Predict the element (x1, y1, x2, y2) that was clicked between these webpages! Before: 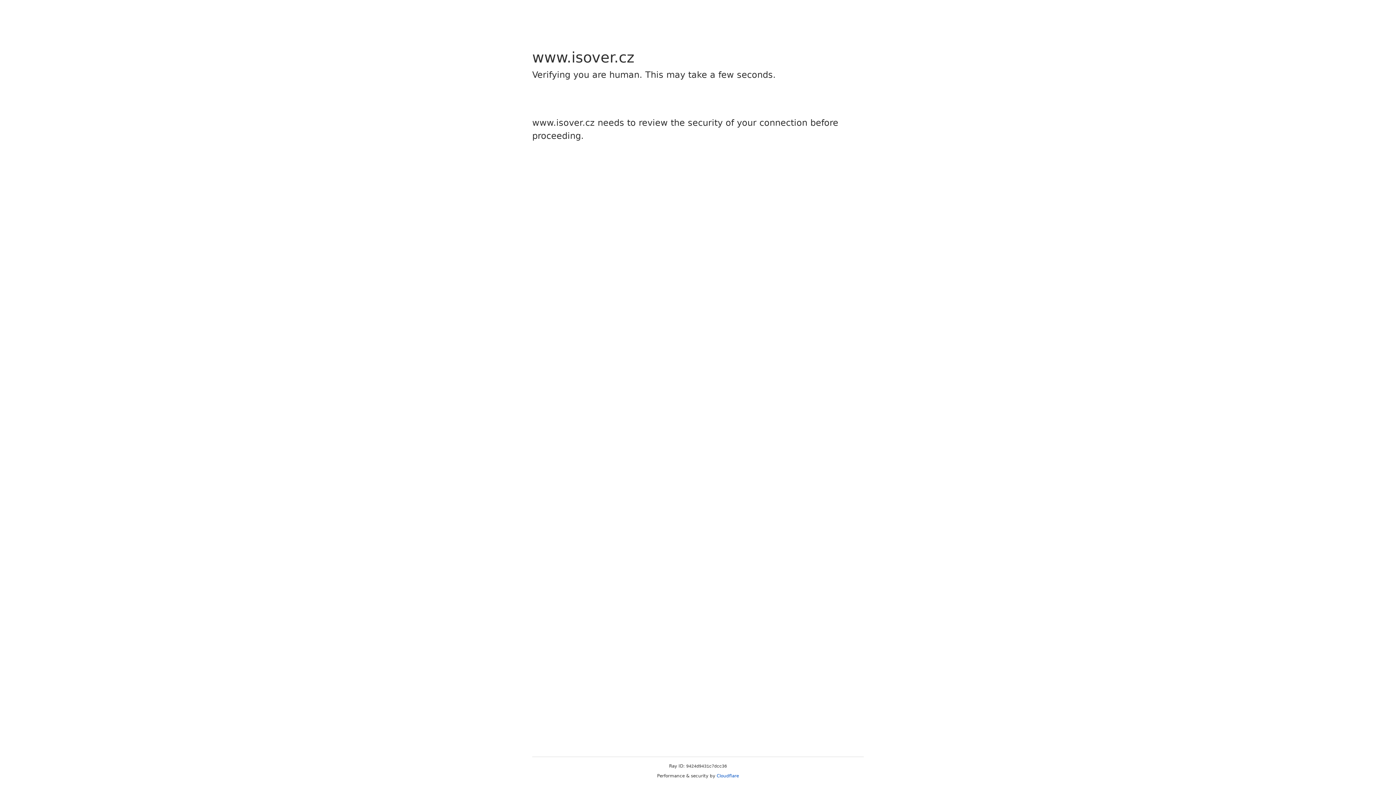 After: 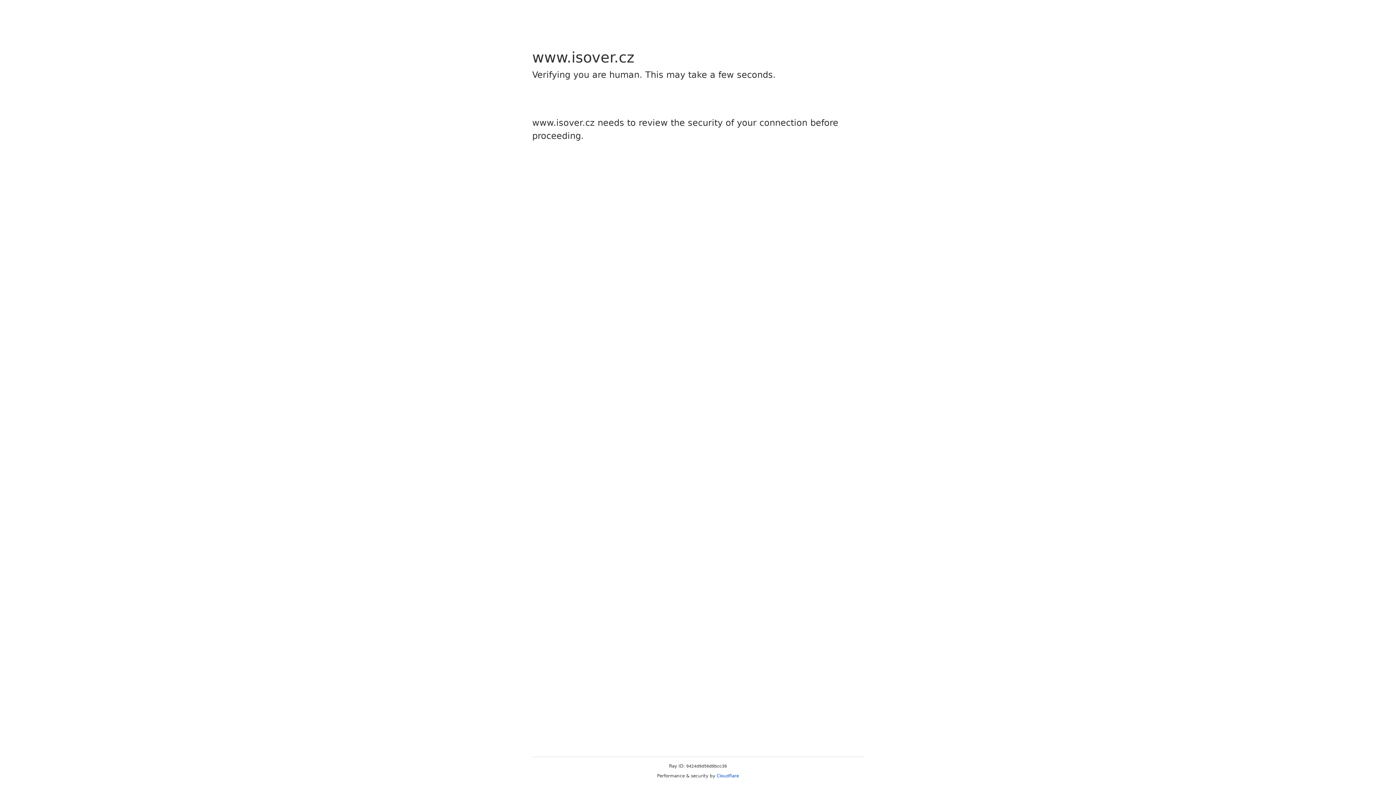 Action: bbox: (716, 773, 739, 778) label: Cloudflare